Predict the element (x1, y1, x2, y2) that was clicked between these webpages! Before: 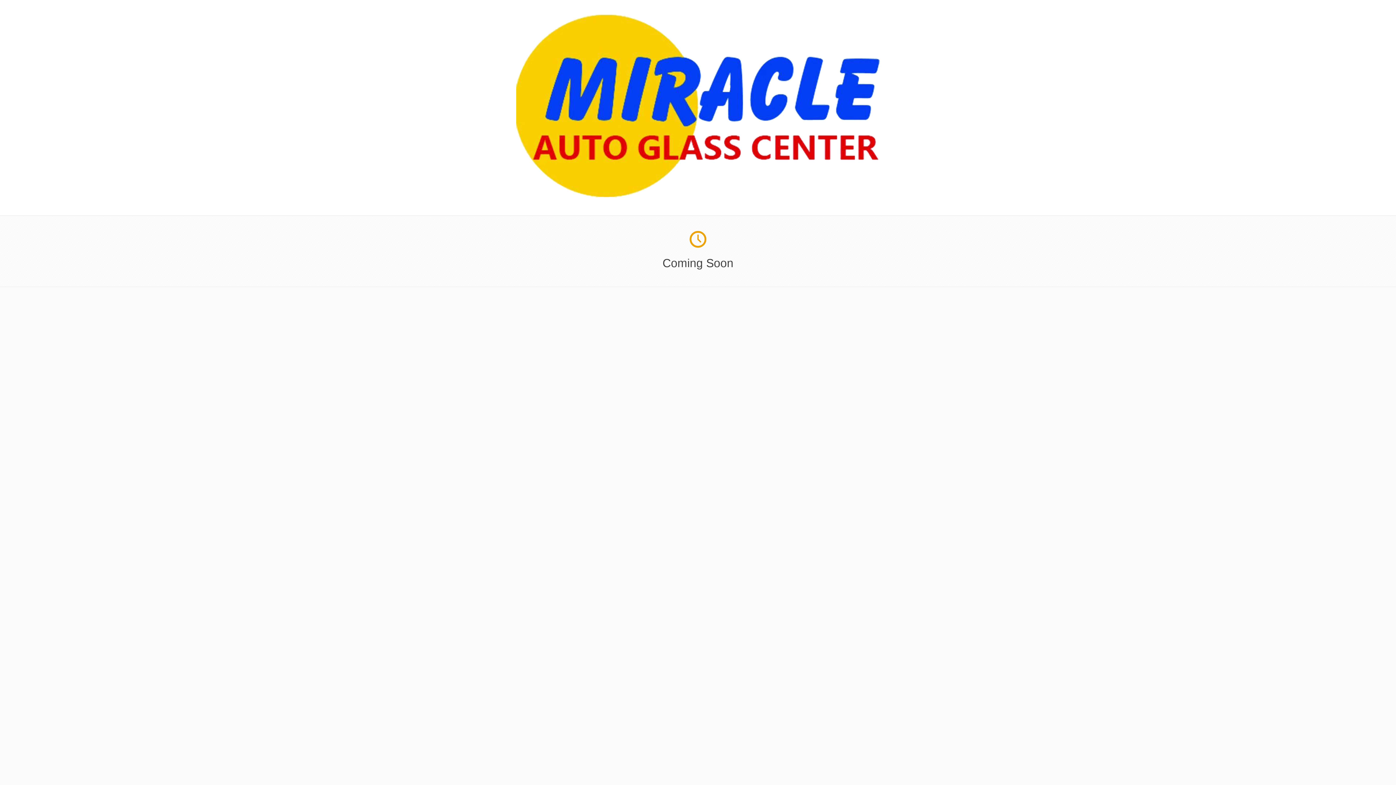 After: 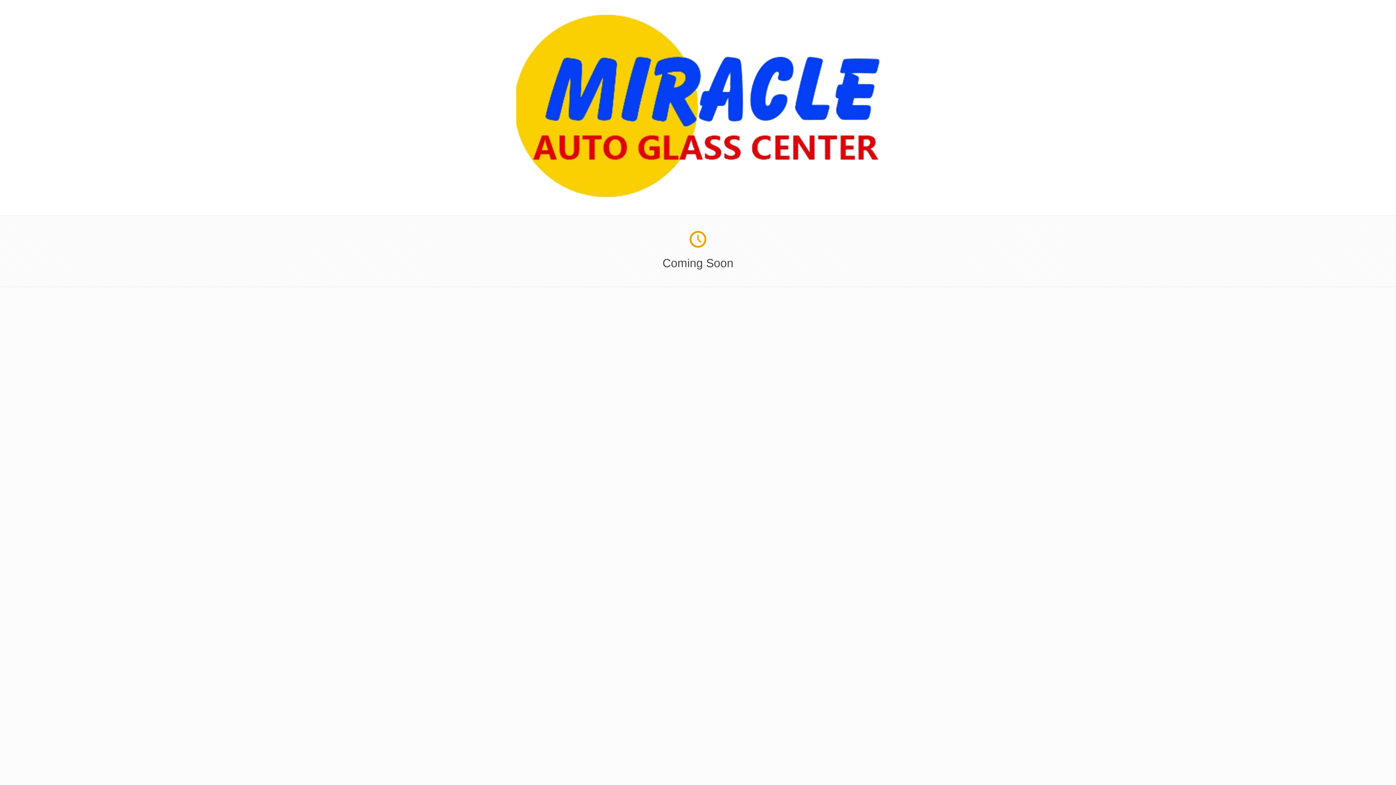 Action: bbox: (516, 192, 880, 199)